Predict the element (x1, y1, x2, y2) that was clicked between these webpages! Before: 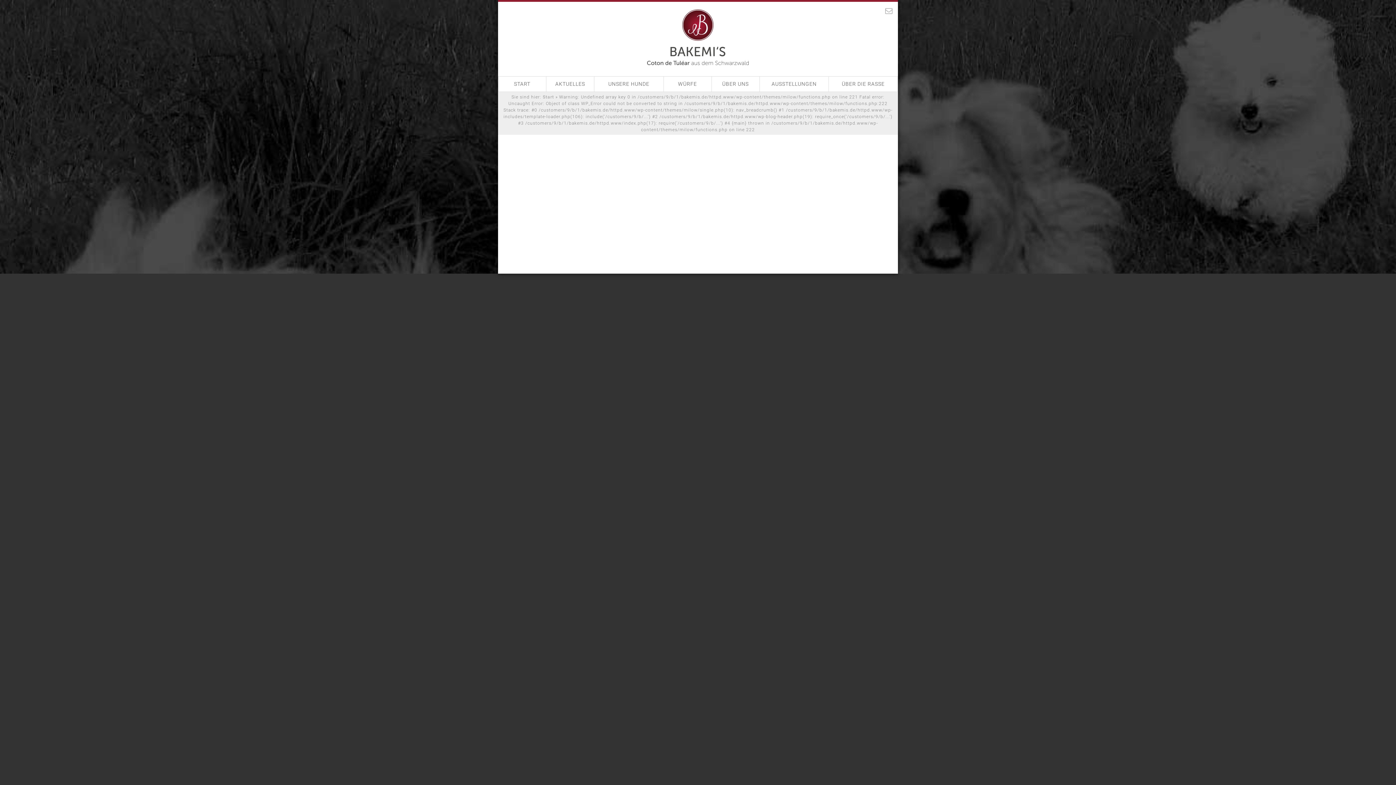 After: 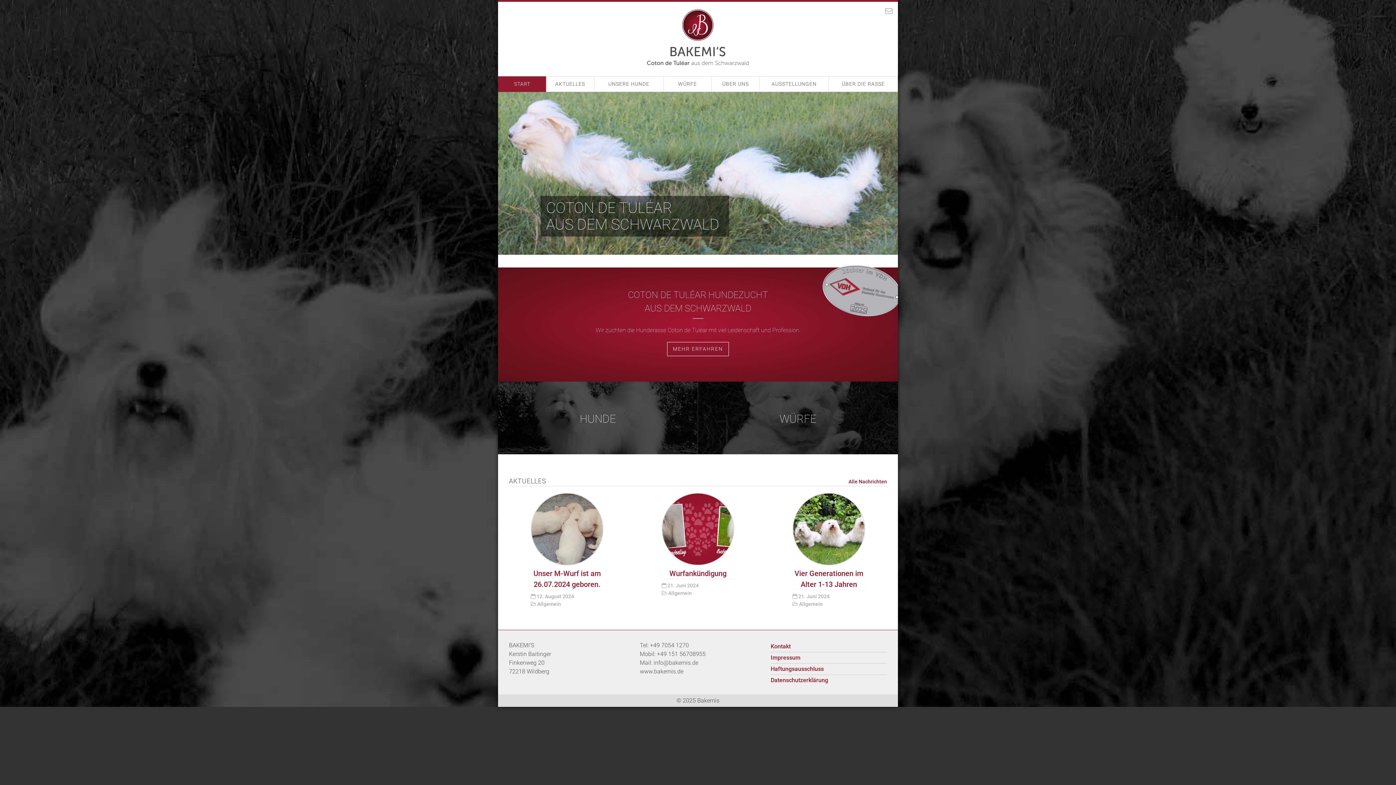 Action: label: START bbox: (498, 76, 546, 92)